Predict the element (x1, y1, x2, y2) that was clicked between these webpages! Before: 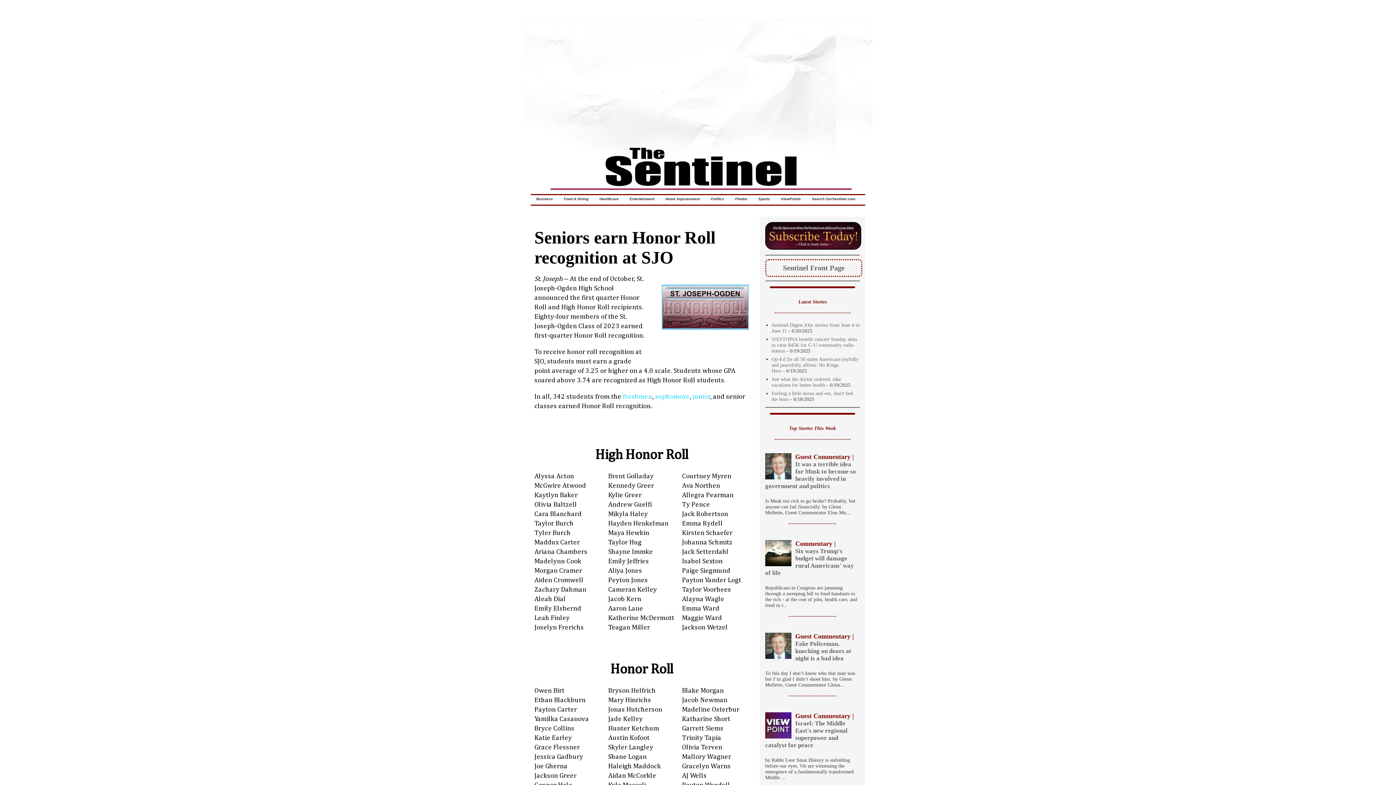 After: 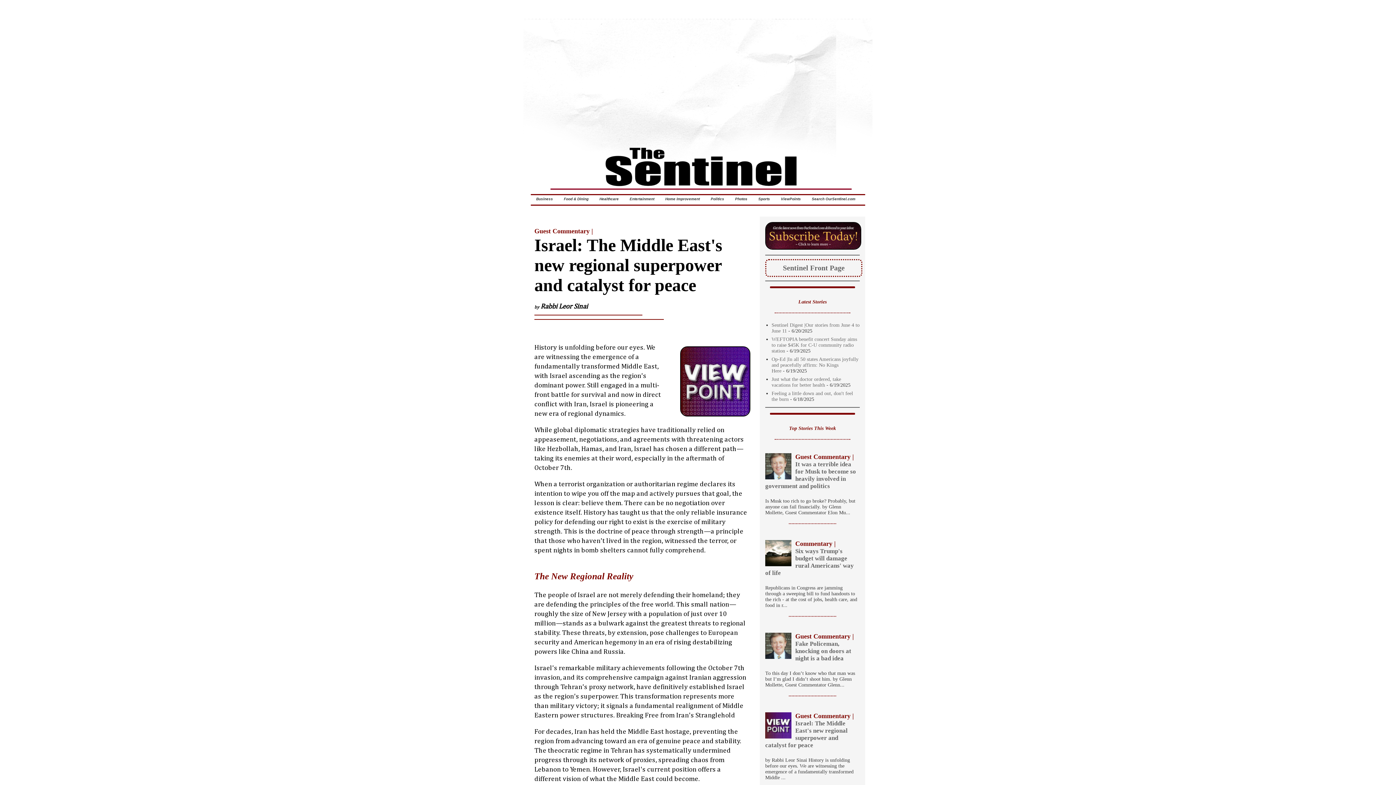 Action: bbox: (765, 712, 860, 749) label: Guest Commentary |
Israel: The Middle East's new regional superpower and catalyst for peace